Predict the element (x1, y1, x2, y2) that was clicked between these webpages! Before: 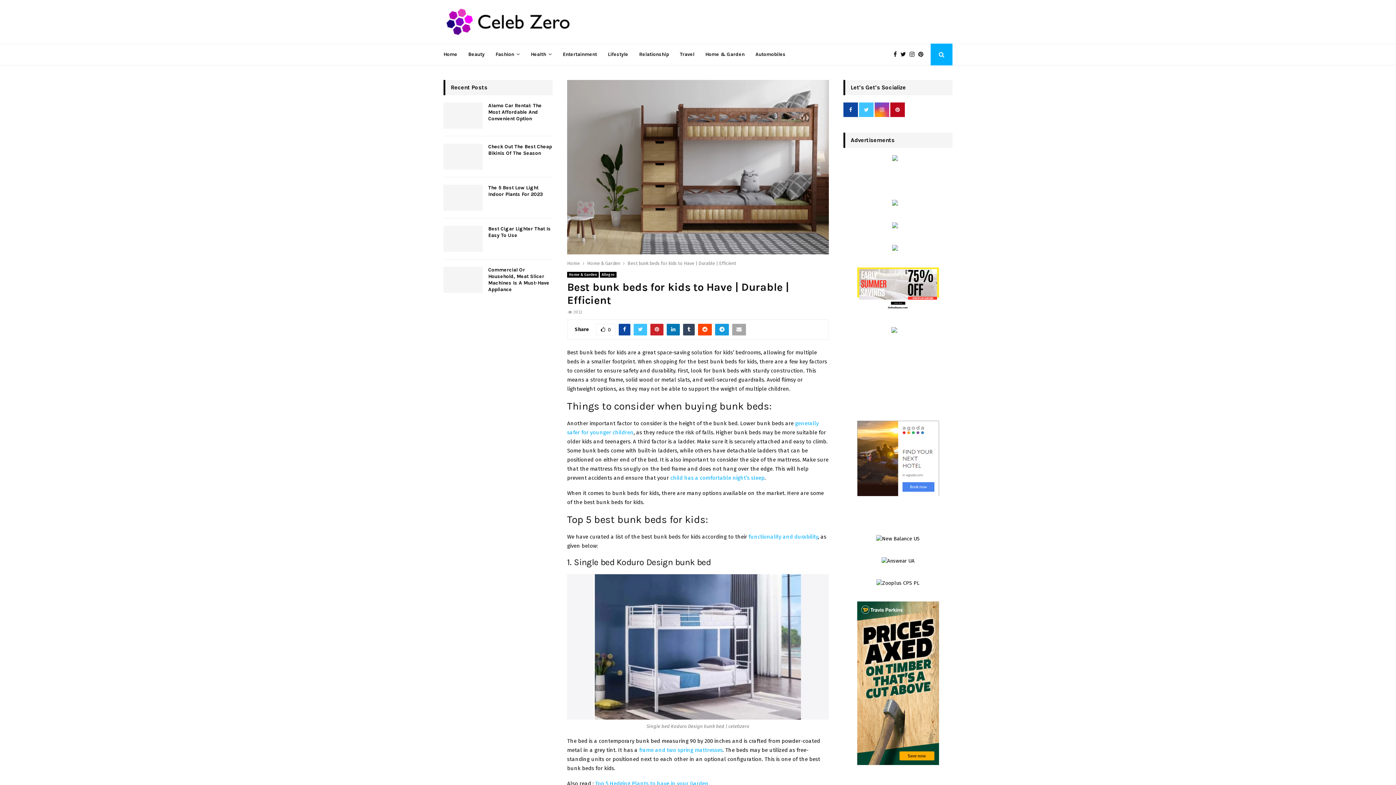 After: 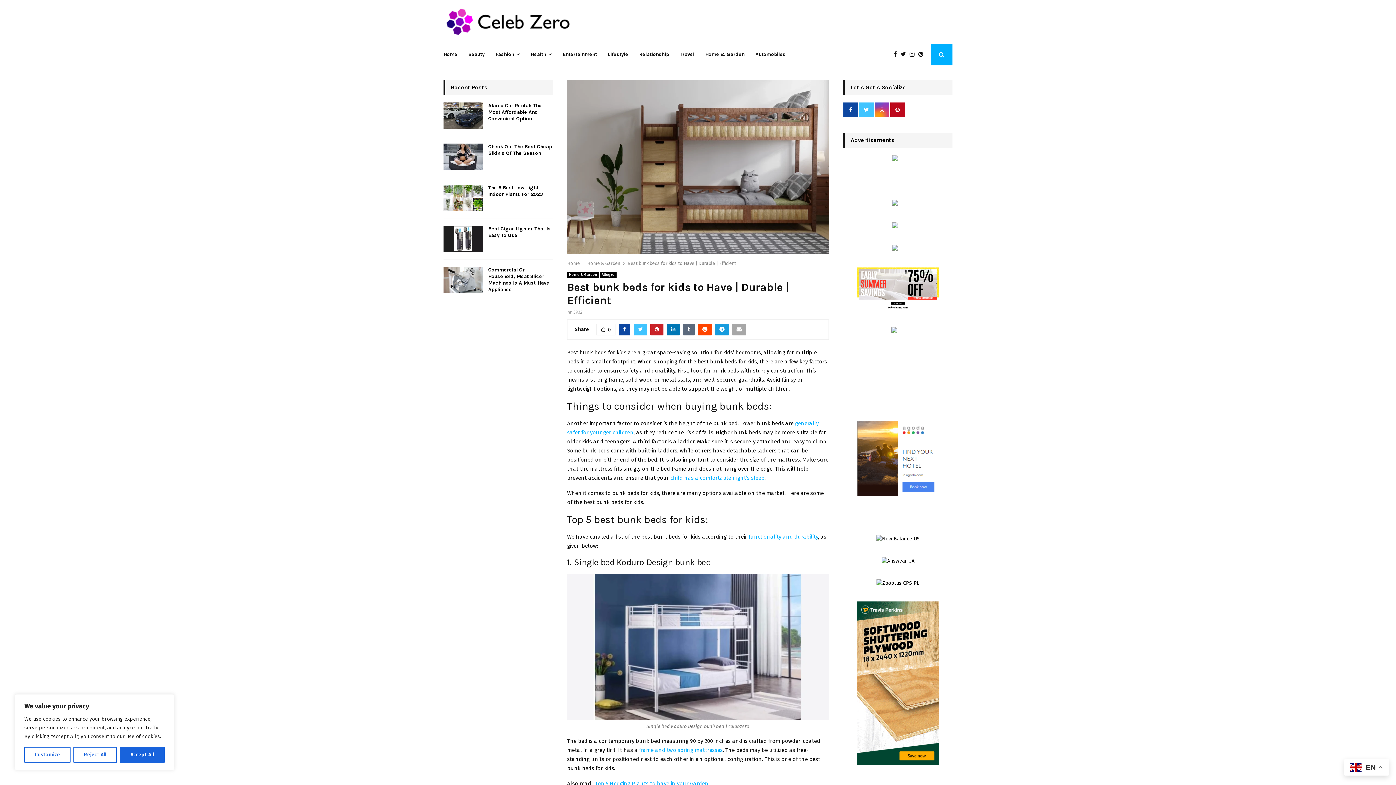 Action: bbox: (683, 324, 694, 335)